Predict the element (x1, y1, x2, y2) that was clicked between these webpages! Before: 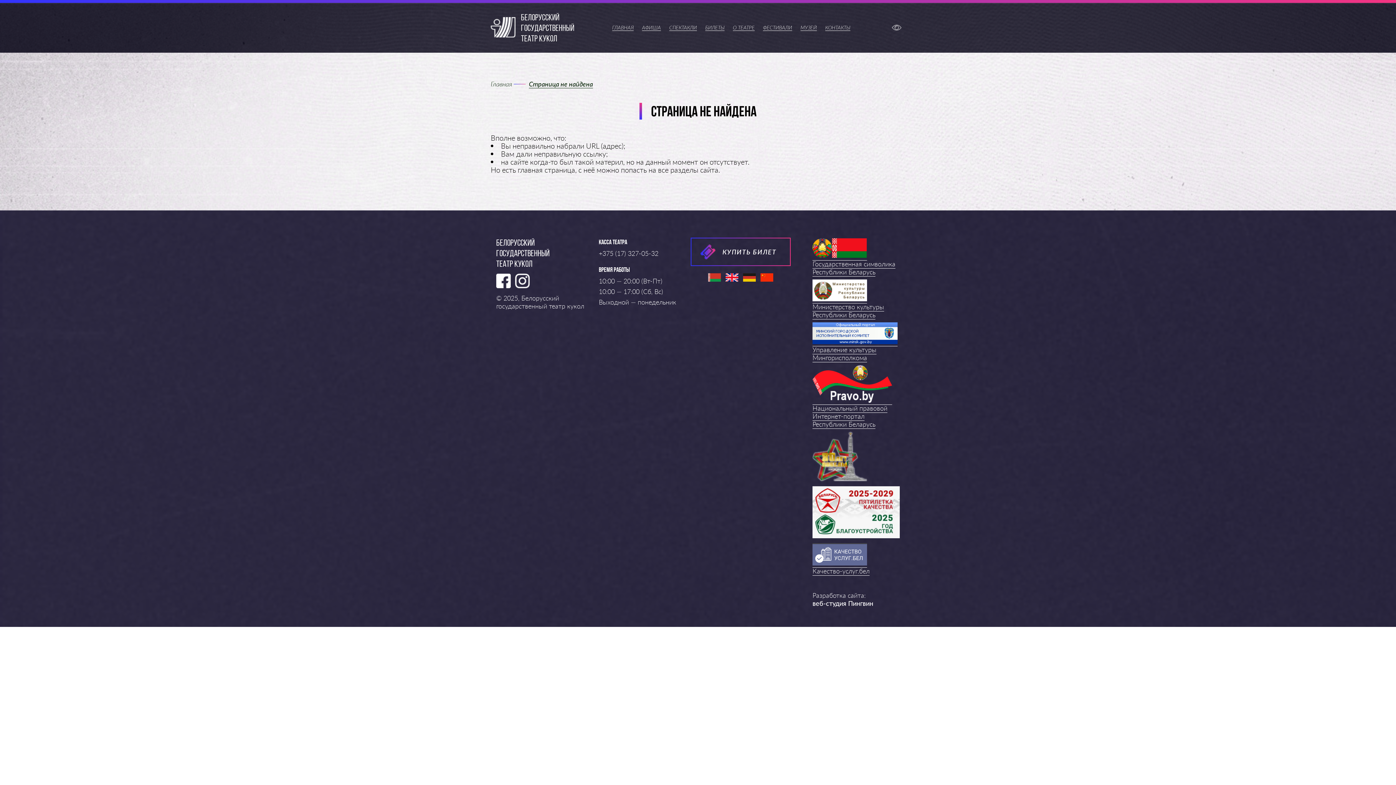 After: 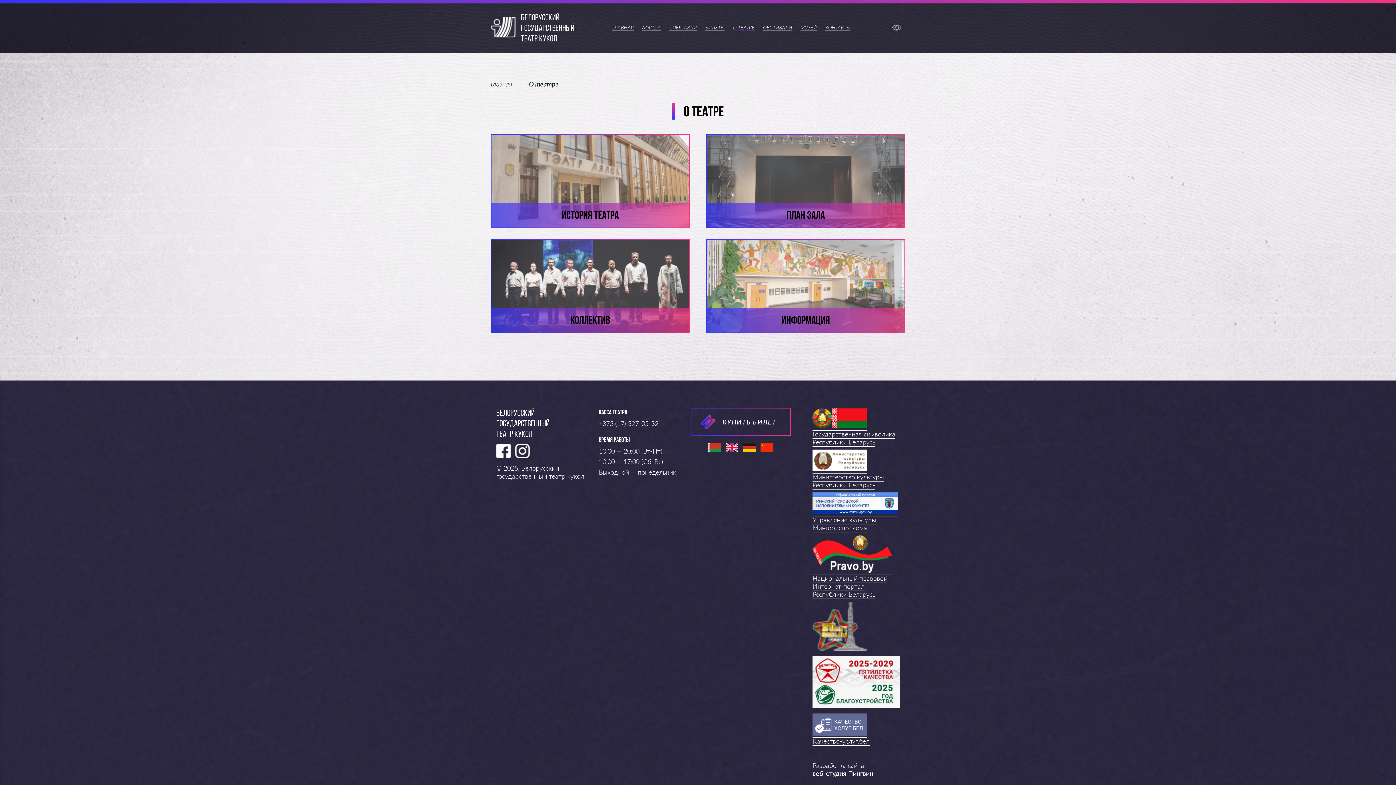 Action: label: О ТЕАТРЕ bbox: (733, 24, 754, 30)